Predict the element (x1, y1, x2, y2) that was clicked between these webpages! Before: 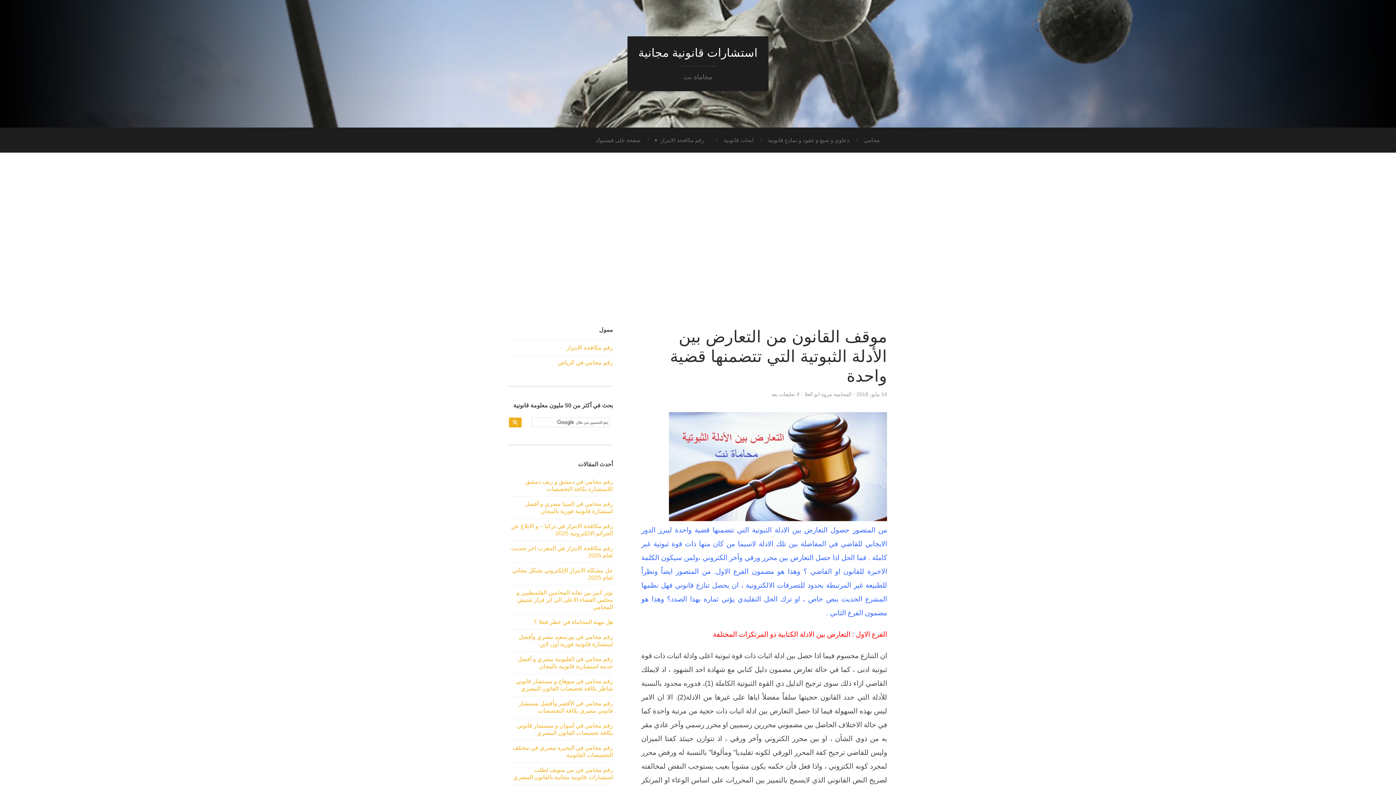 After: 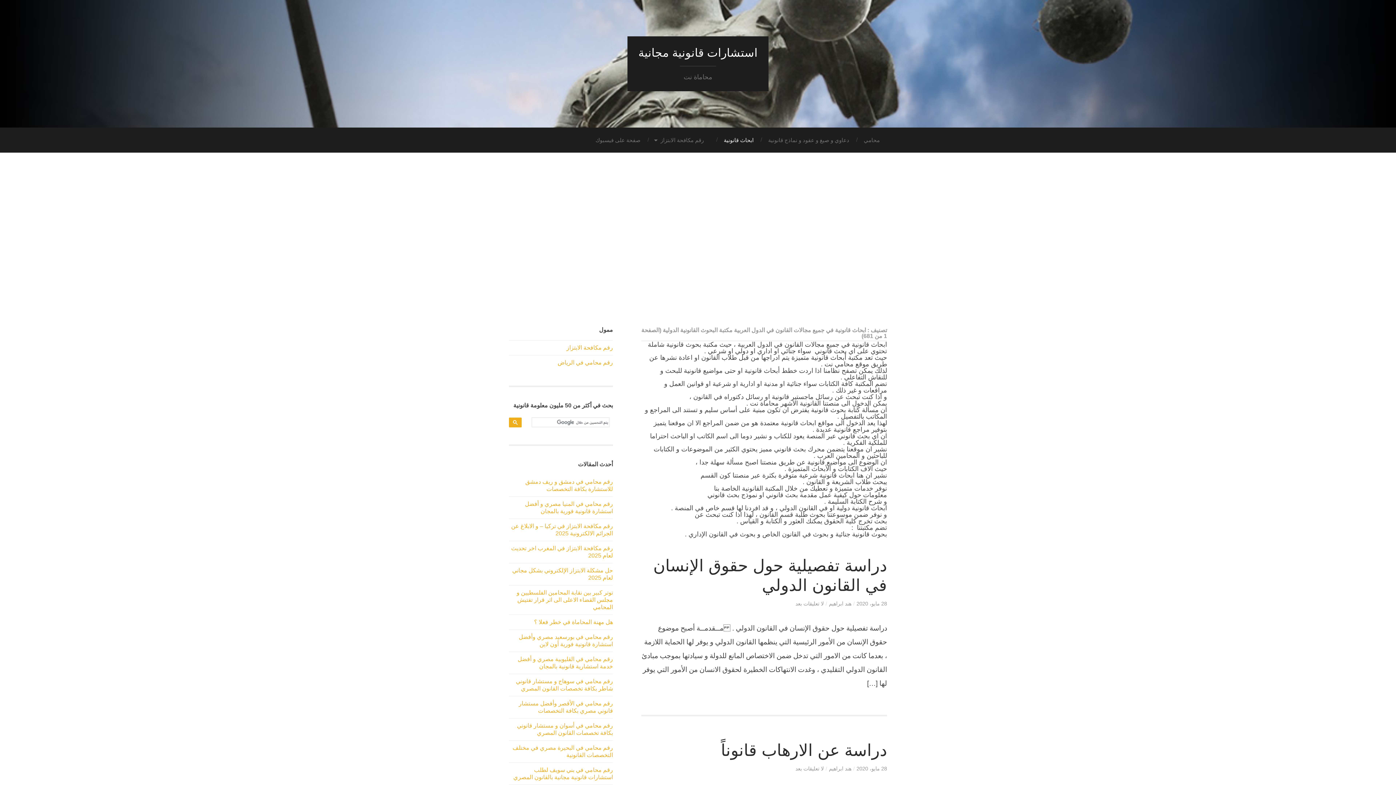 Action: bbox: (716, 127, 761, 152) label: ابحاث قانونية